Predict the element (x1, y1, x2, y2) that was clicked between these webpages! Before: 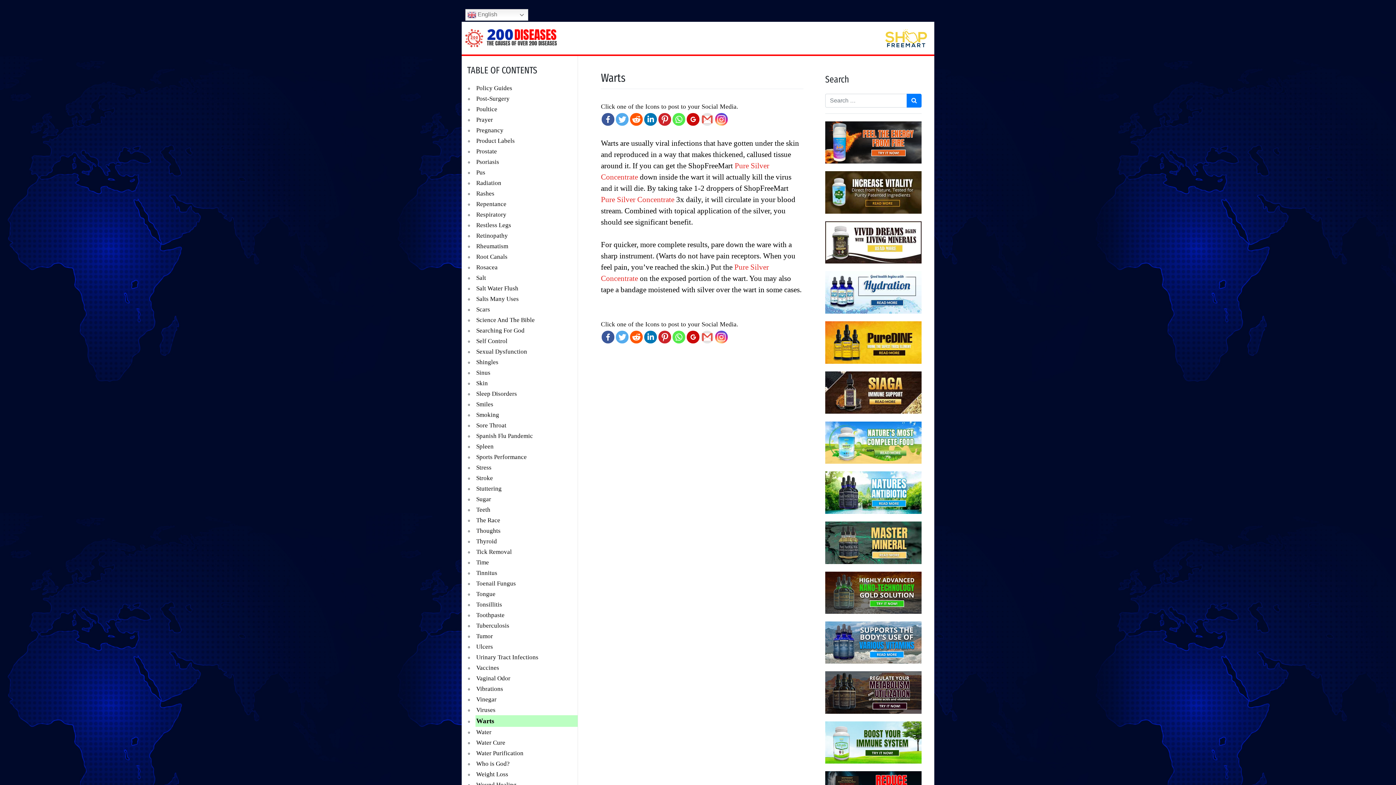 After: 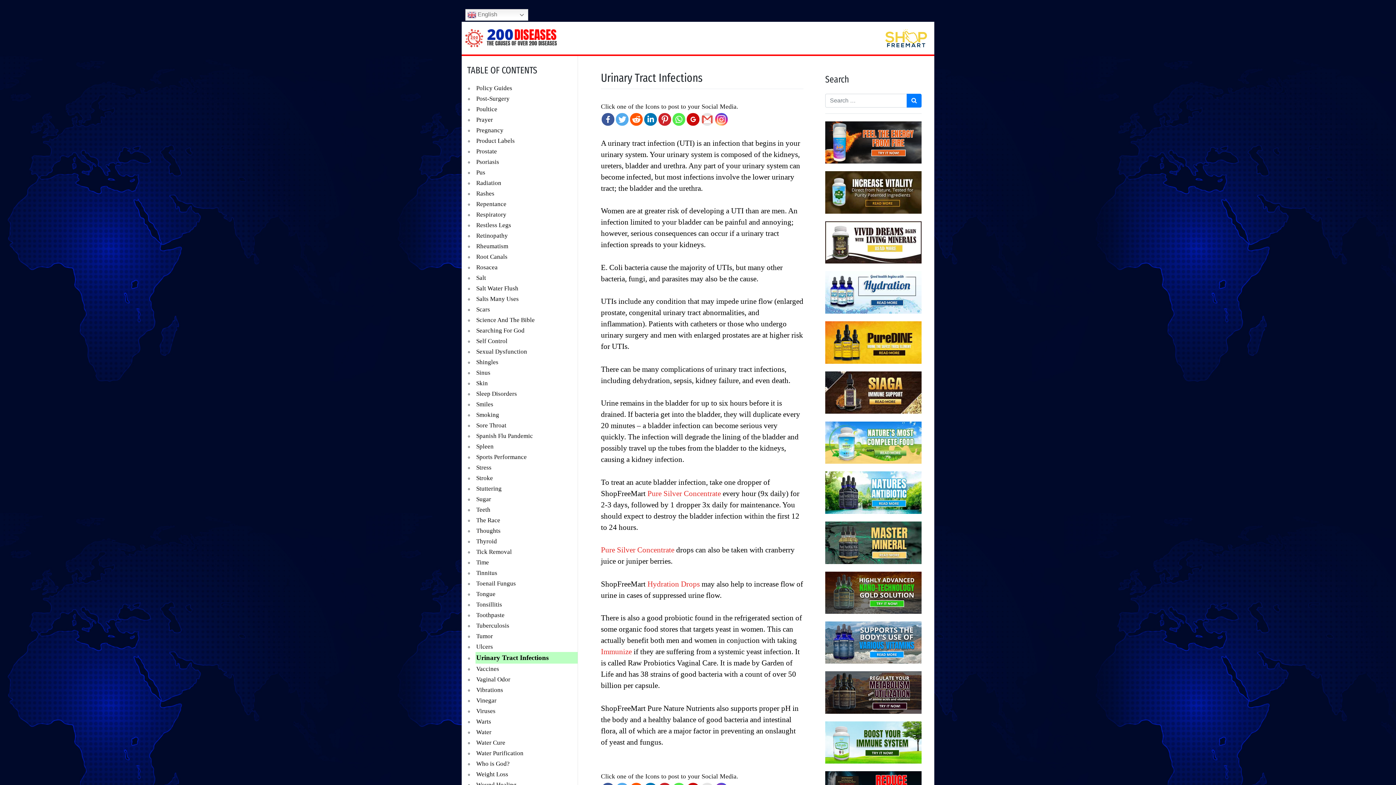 Action: bbox: (475, 652, 577, 662) label: Urinary Tract Infections